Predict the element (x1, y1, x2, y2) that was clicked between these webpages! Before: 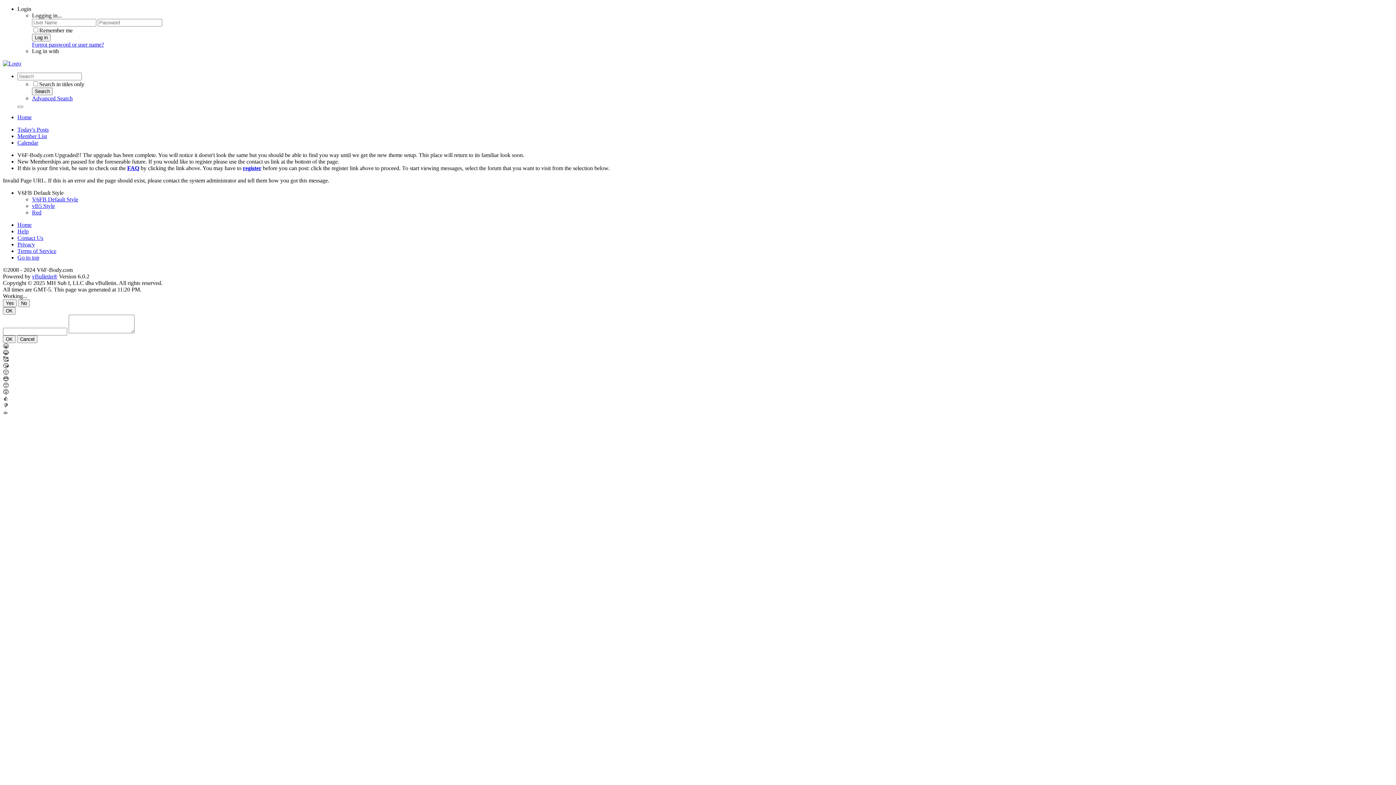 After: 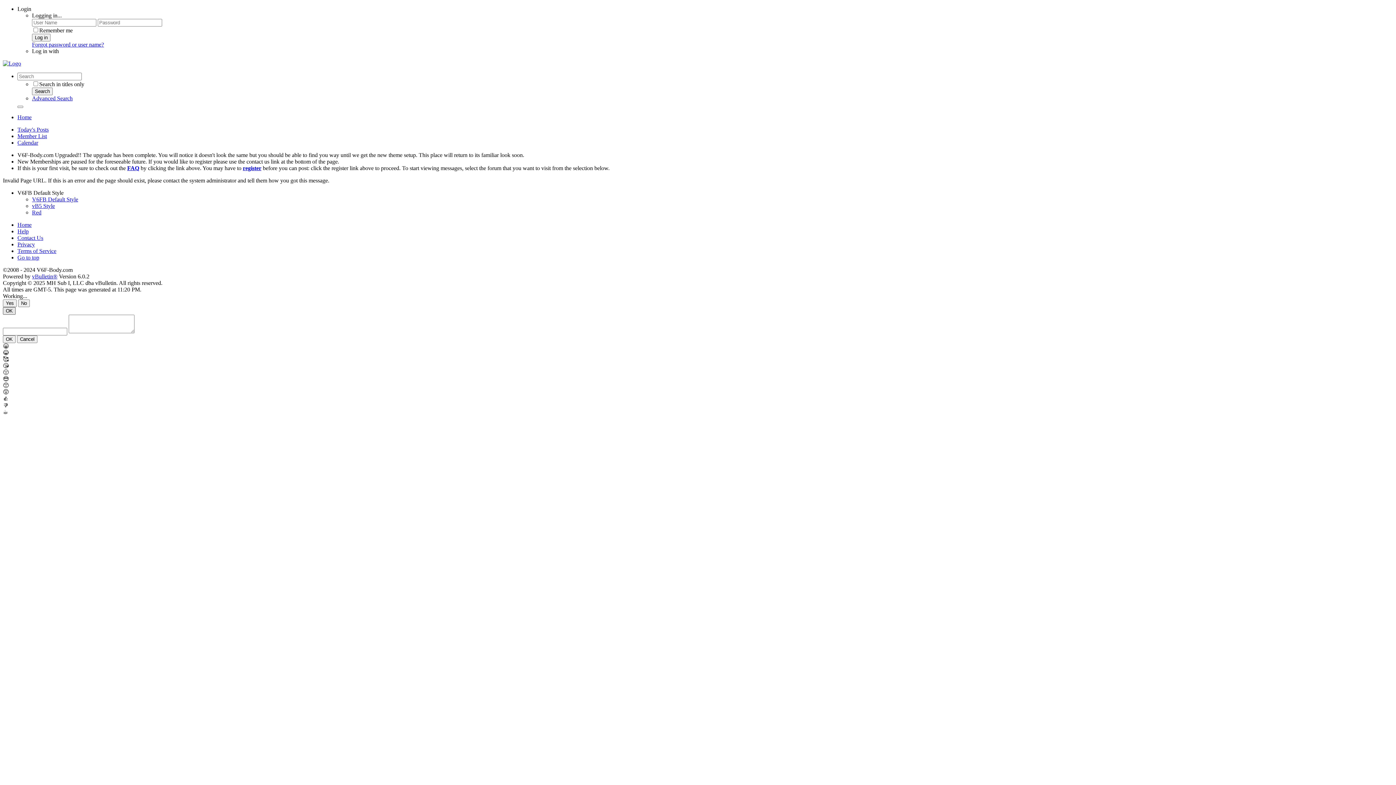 Action: bbox: (2, 307, 15, 314) label: OK